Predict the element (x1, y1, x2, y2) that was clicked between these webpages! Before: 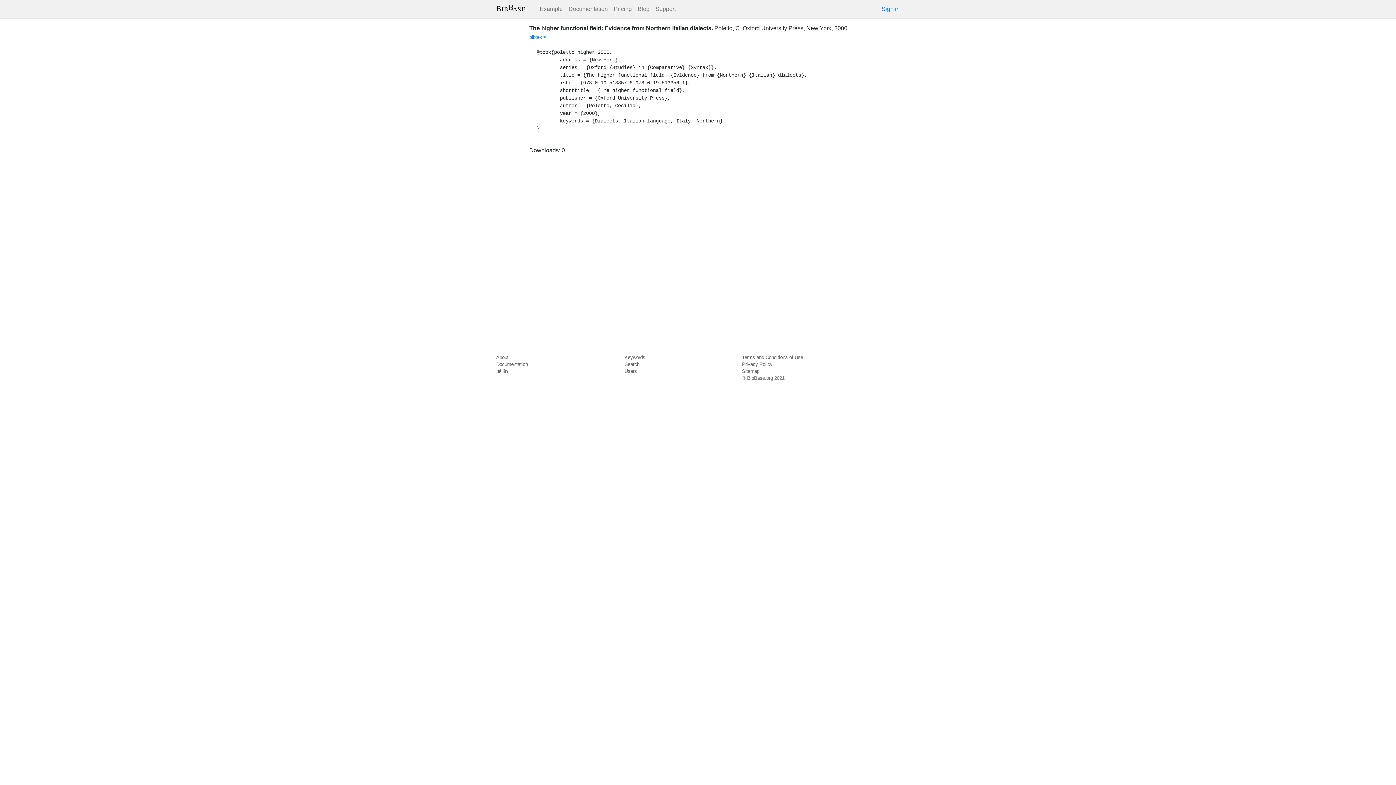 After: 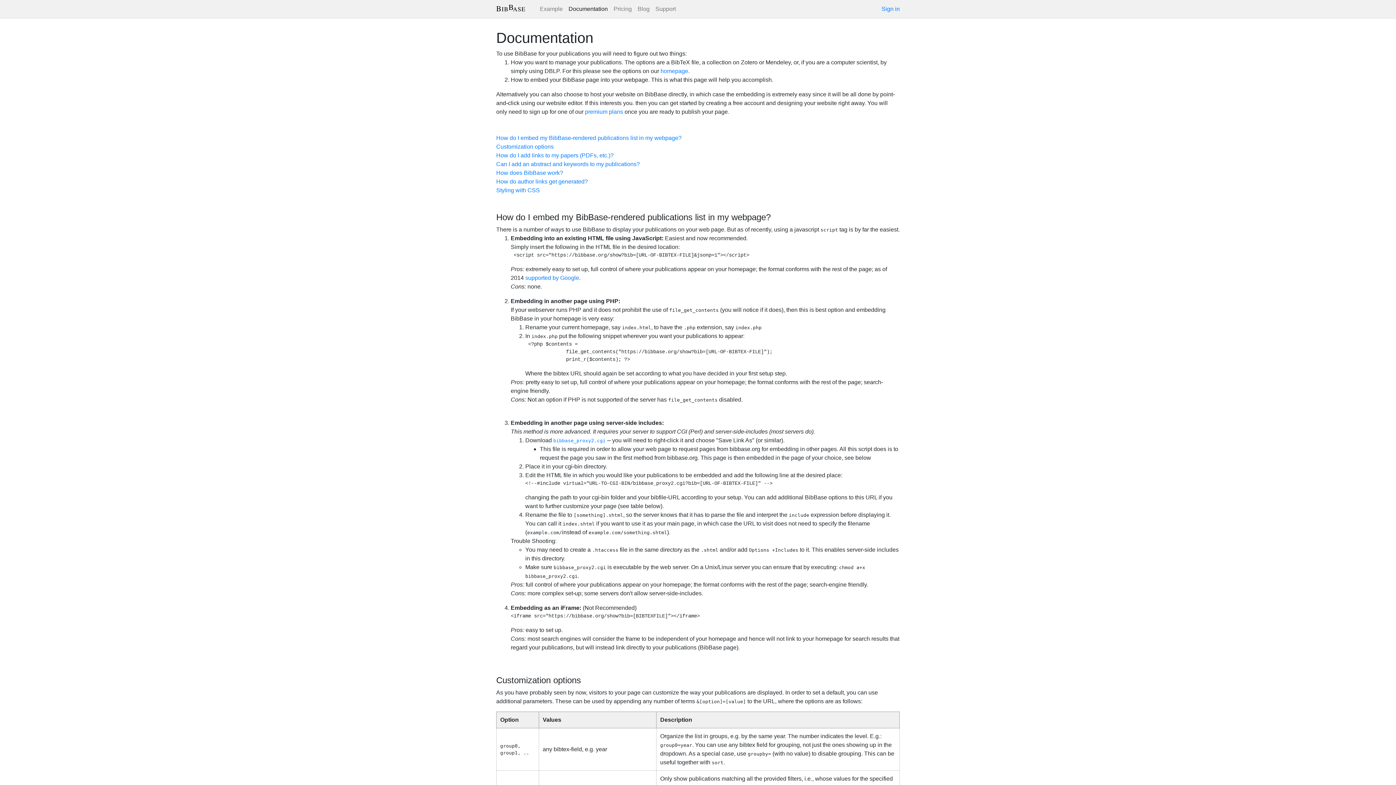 Action: label: Documentation bbox: (565, 1, 610, 16)